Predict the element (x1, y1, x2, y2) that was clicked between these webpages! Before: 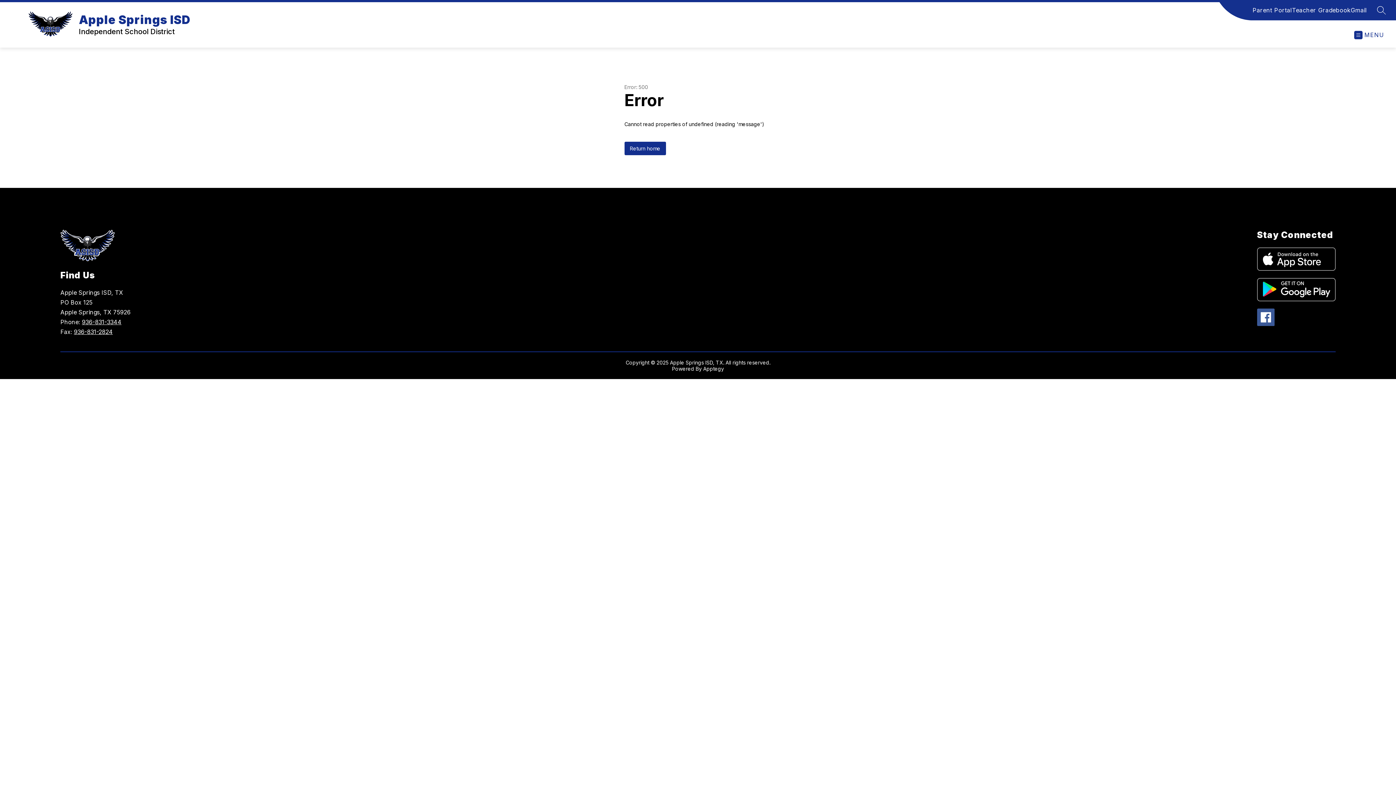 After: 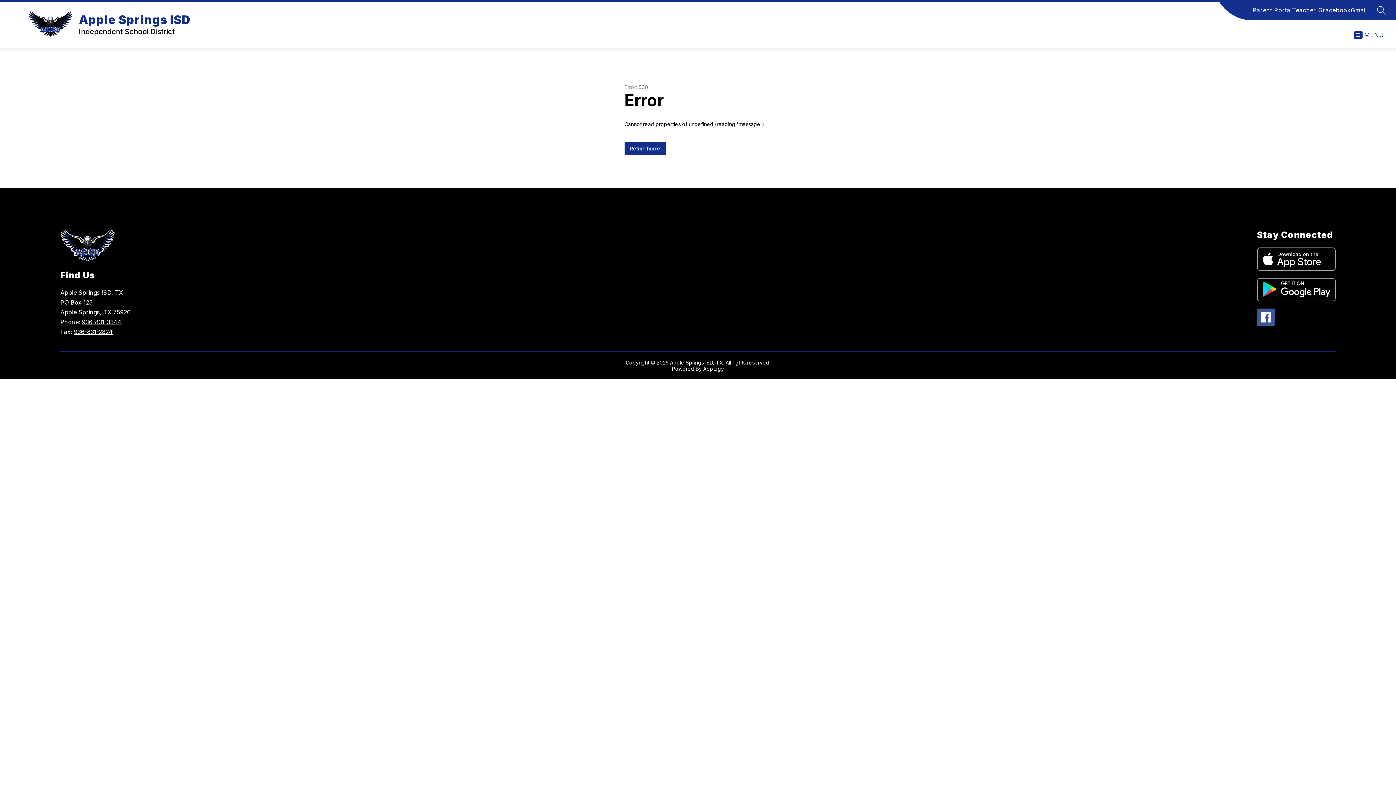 Action: label: Parent Portal bbox: (1252, 5, 1292, 14)